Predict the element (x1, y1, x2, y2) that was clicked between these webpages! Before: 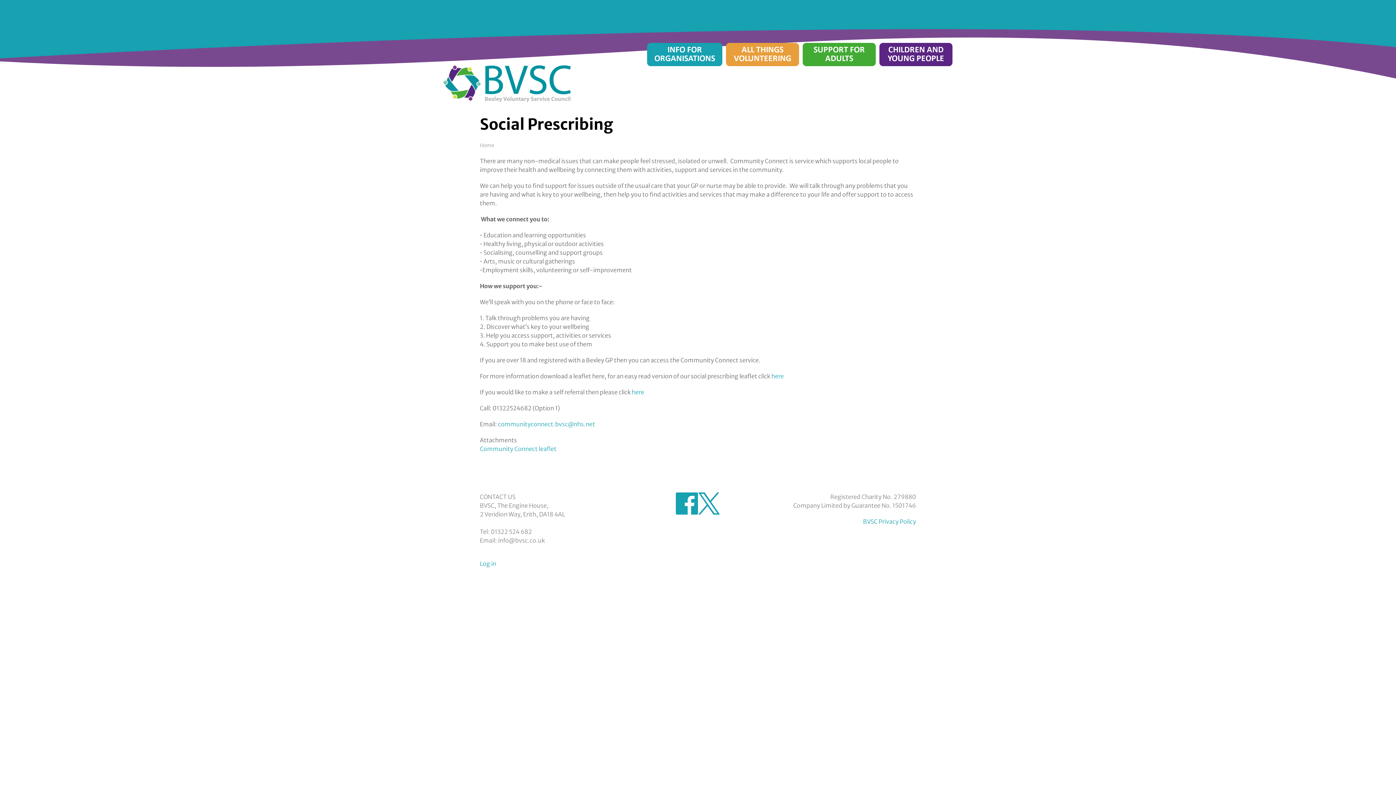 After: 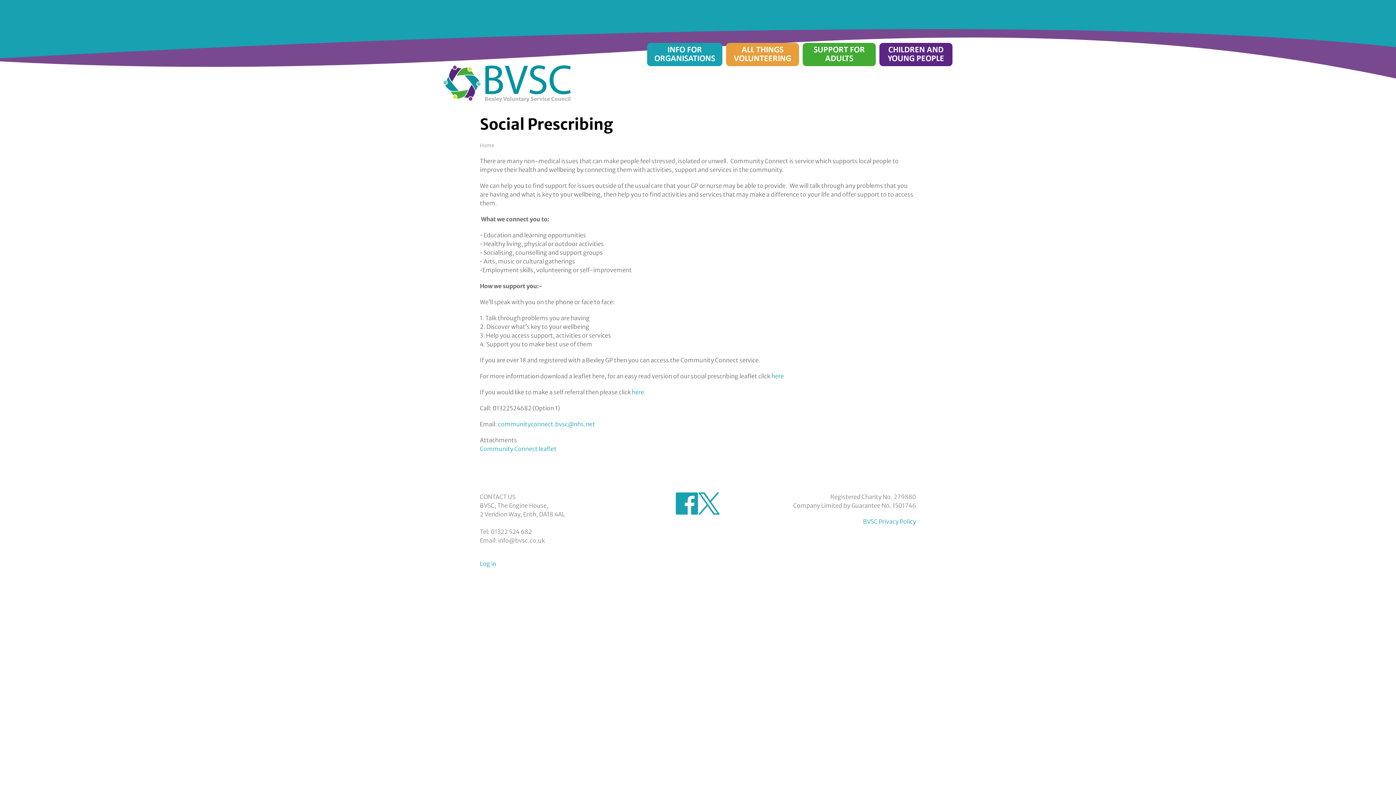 Action: label: https://www.facebook.com/BexleyVSC bbox: (676, 492, 698, 514)